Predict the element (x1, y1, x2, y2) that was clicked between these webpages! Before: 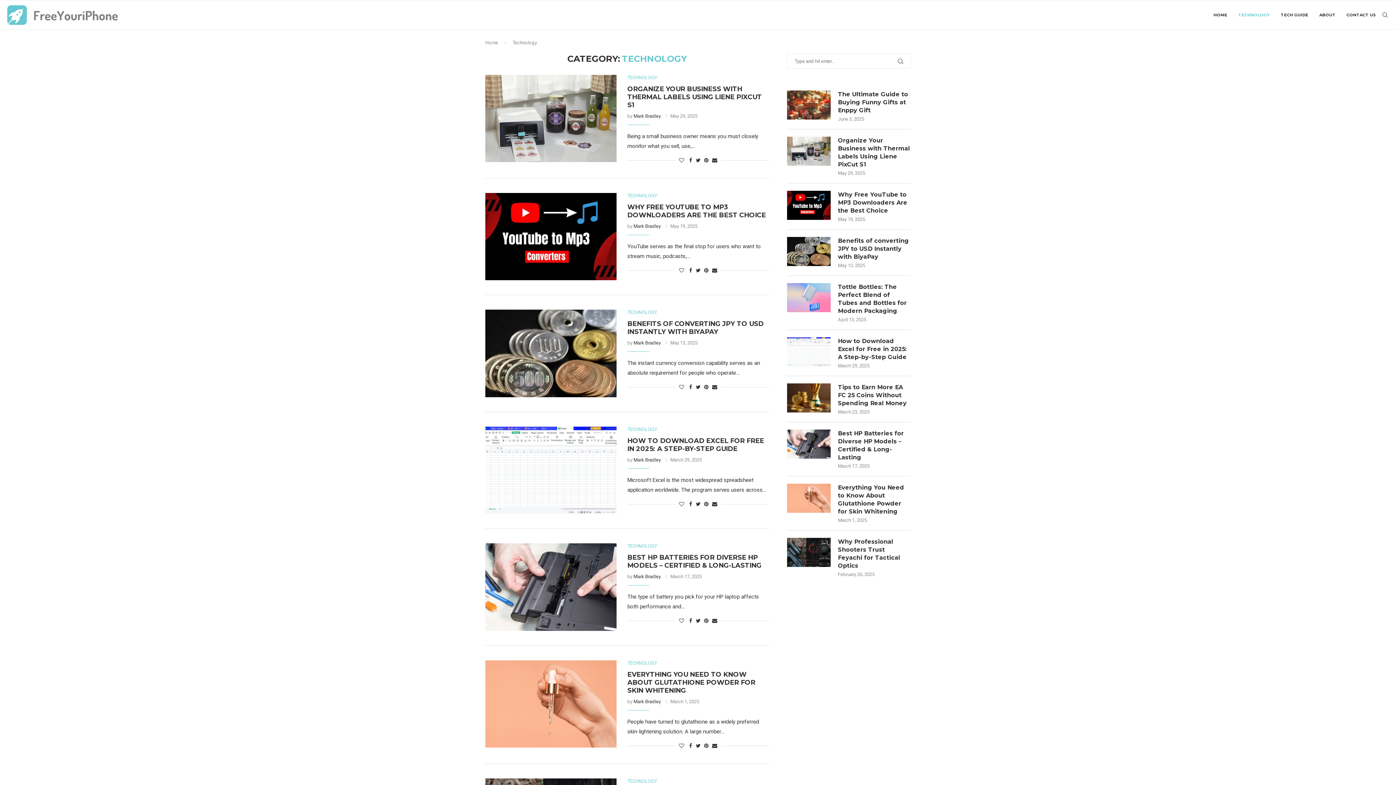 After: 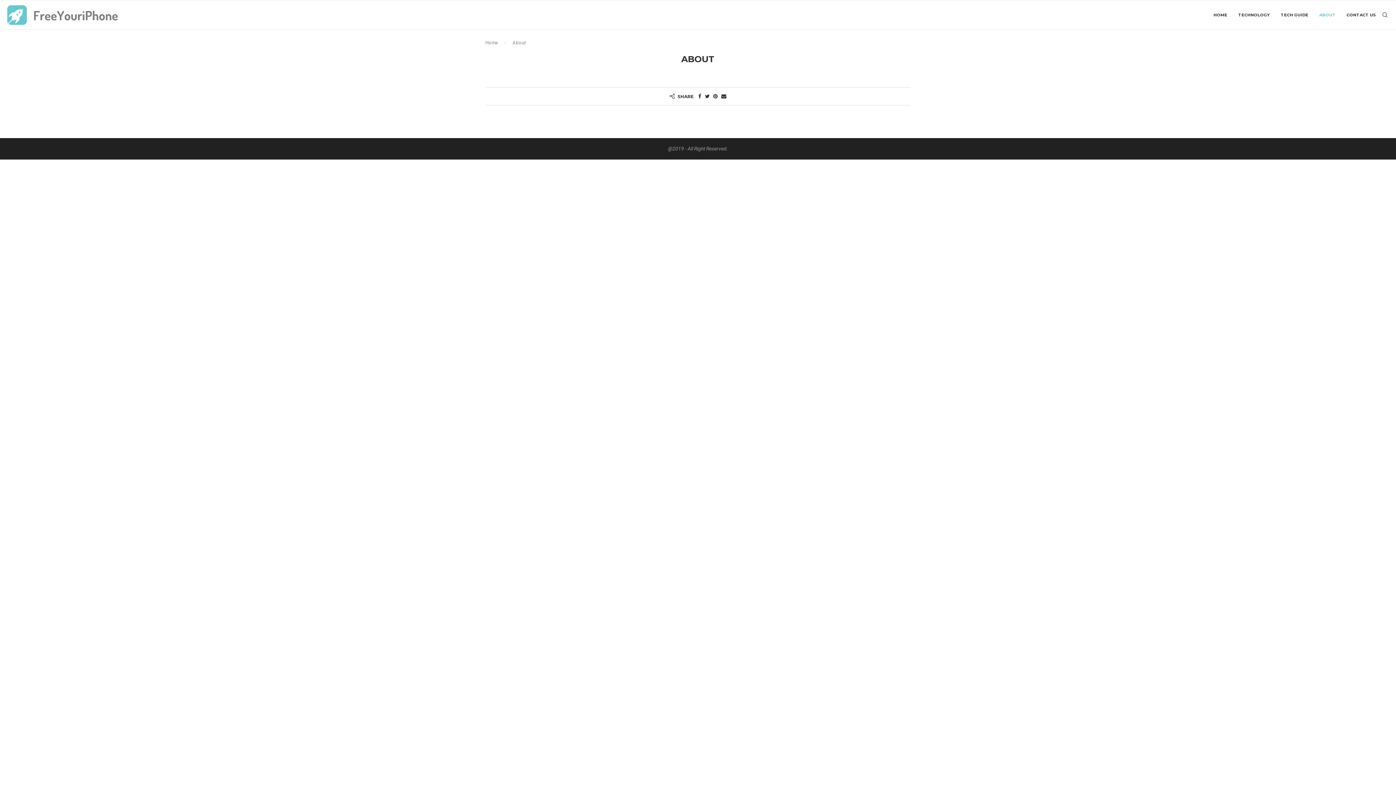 Action: label: ABOUT bbox: (1319, 0, 1336, 29)